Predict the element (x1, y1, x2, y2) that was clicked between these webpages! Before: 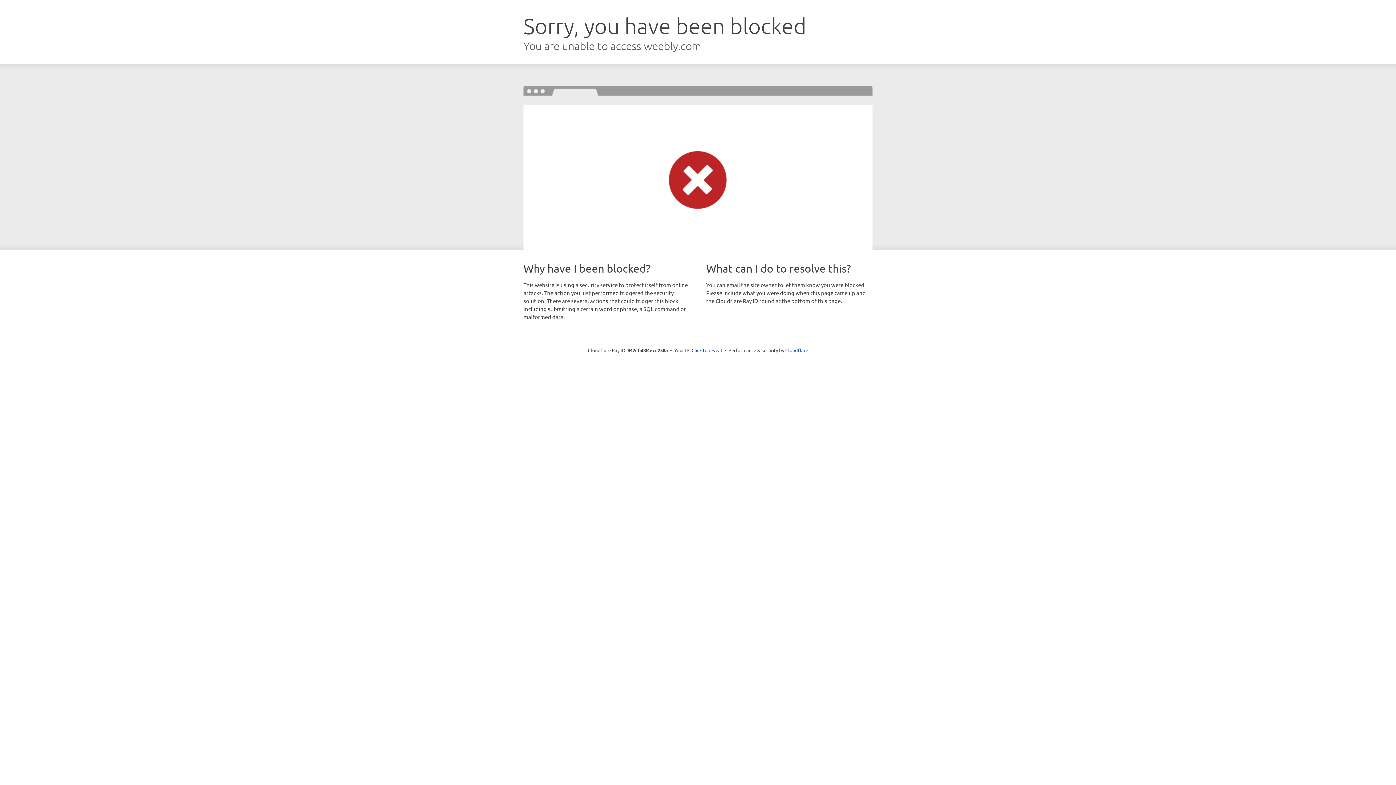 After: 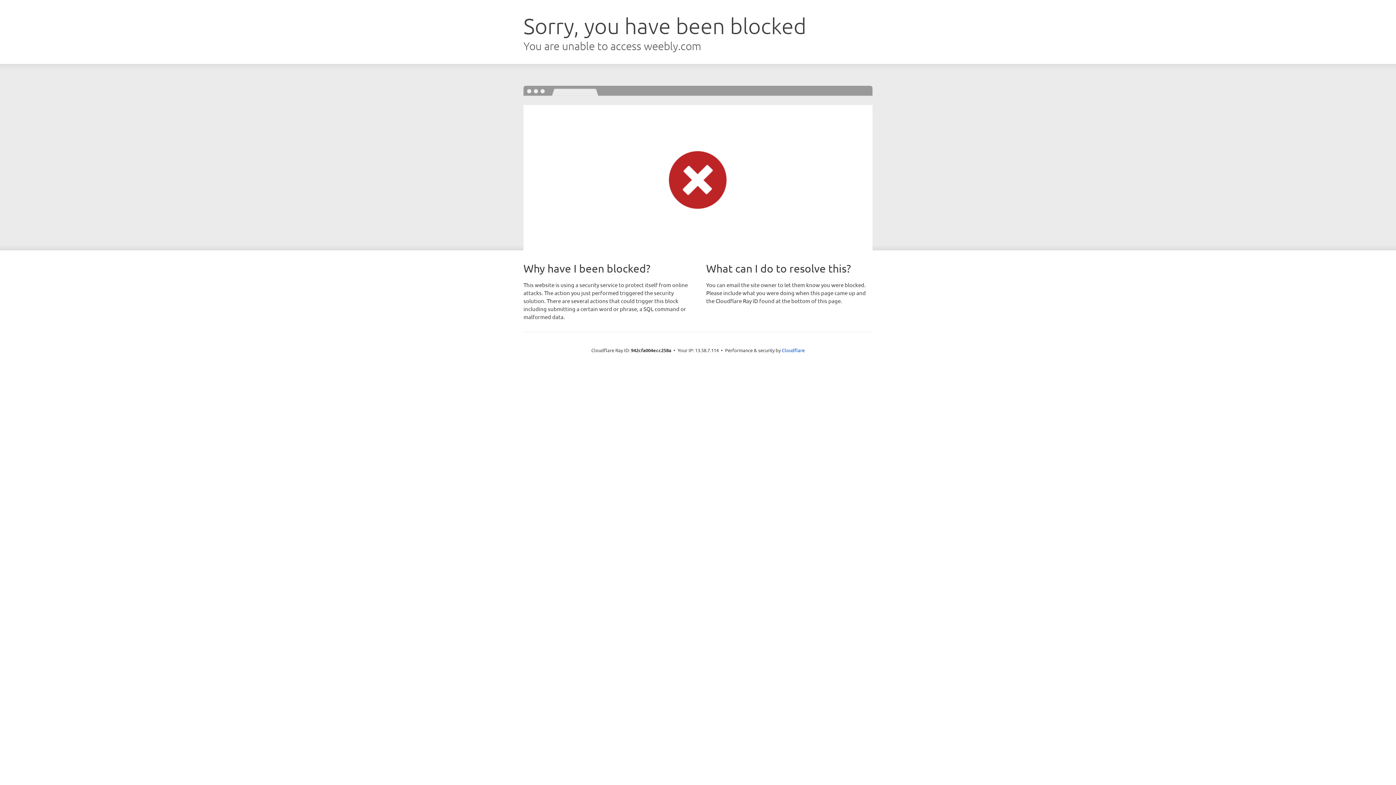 Action: bbox: (691, 346, 722, 353) label: Click to reveal